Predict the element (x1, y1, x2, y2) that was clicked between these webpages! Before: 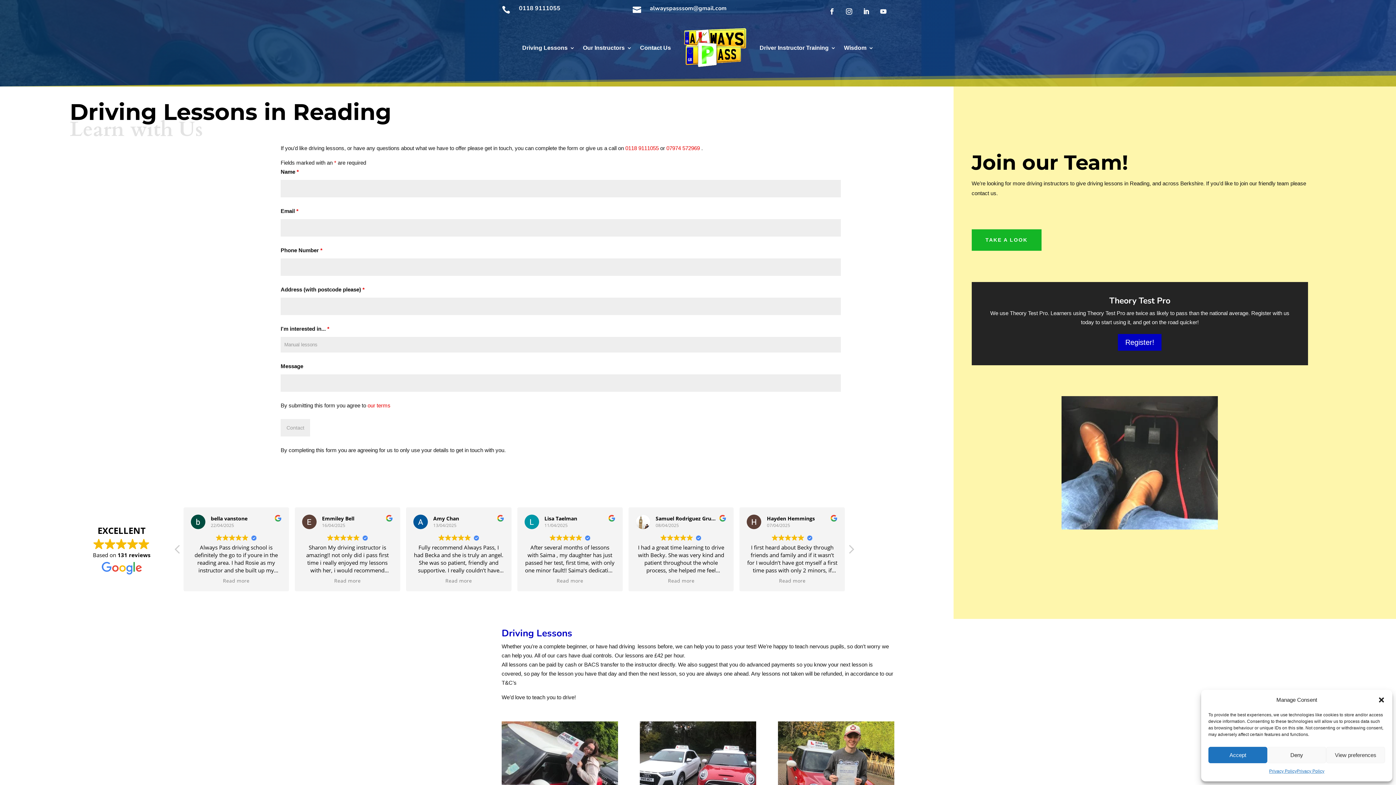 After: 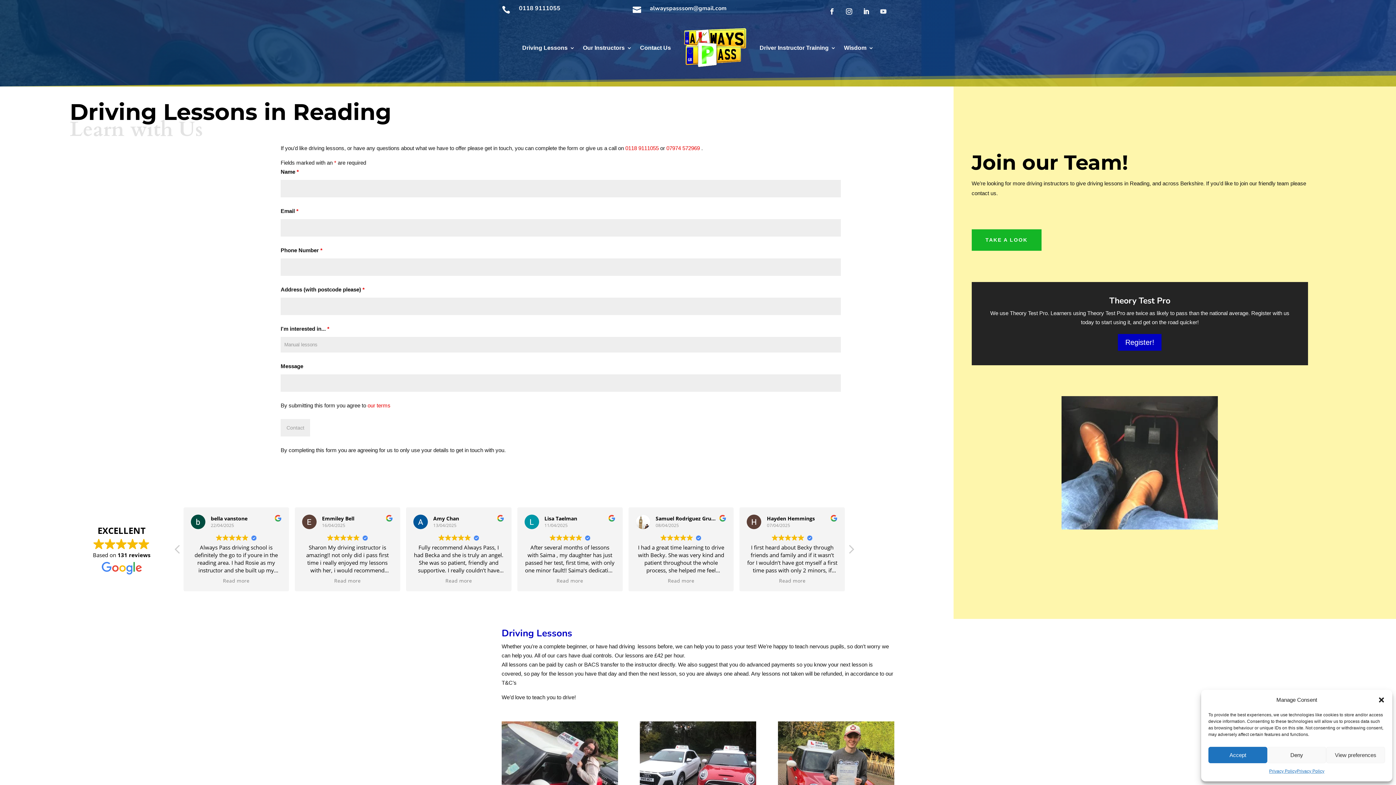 Action: bbox: (877, 5, 889, 17)